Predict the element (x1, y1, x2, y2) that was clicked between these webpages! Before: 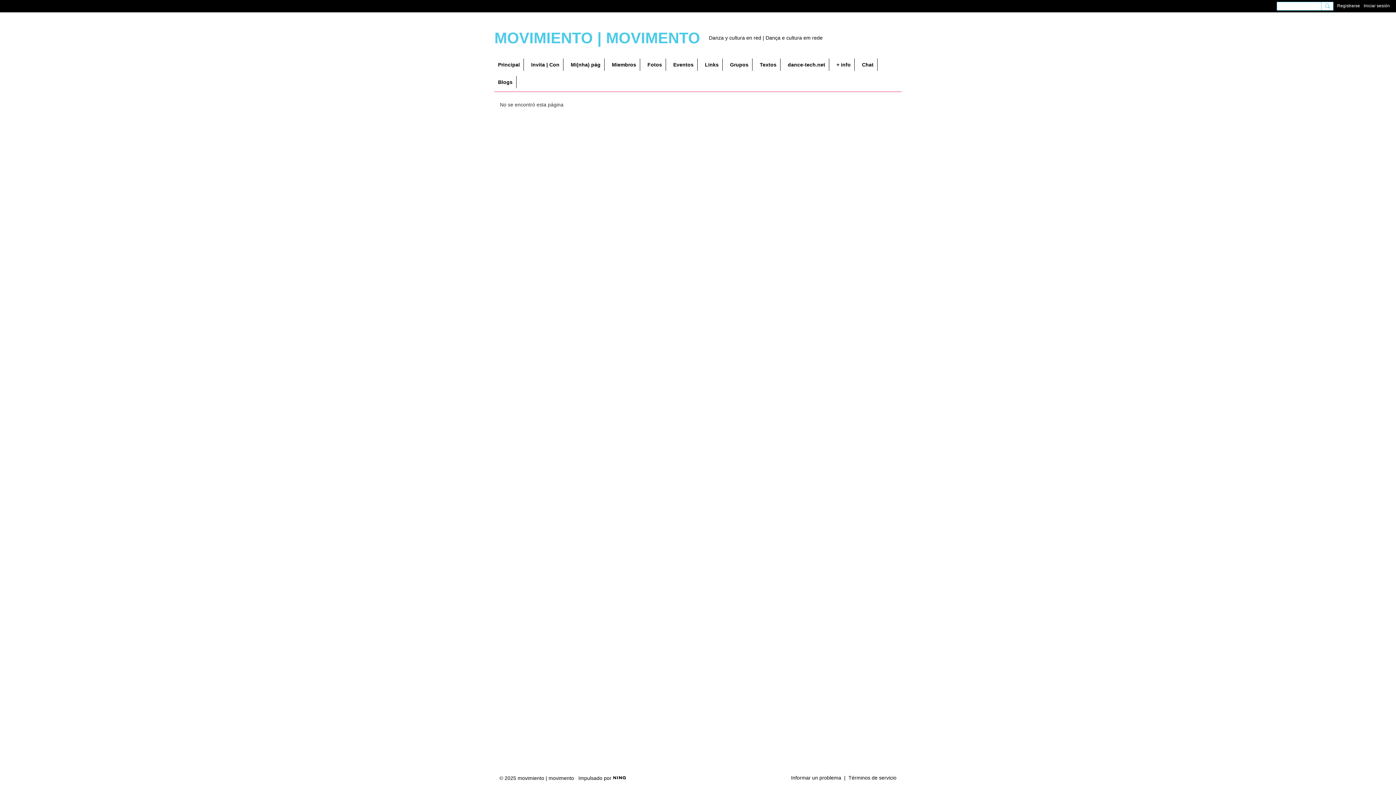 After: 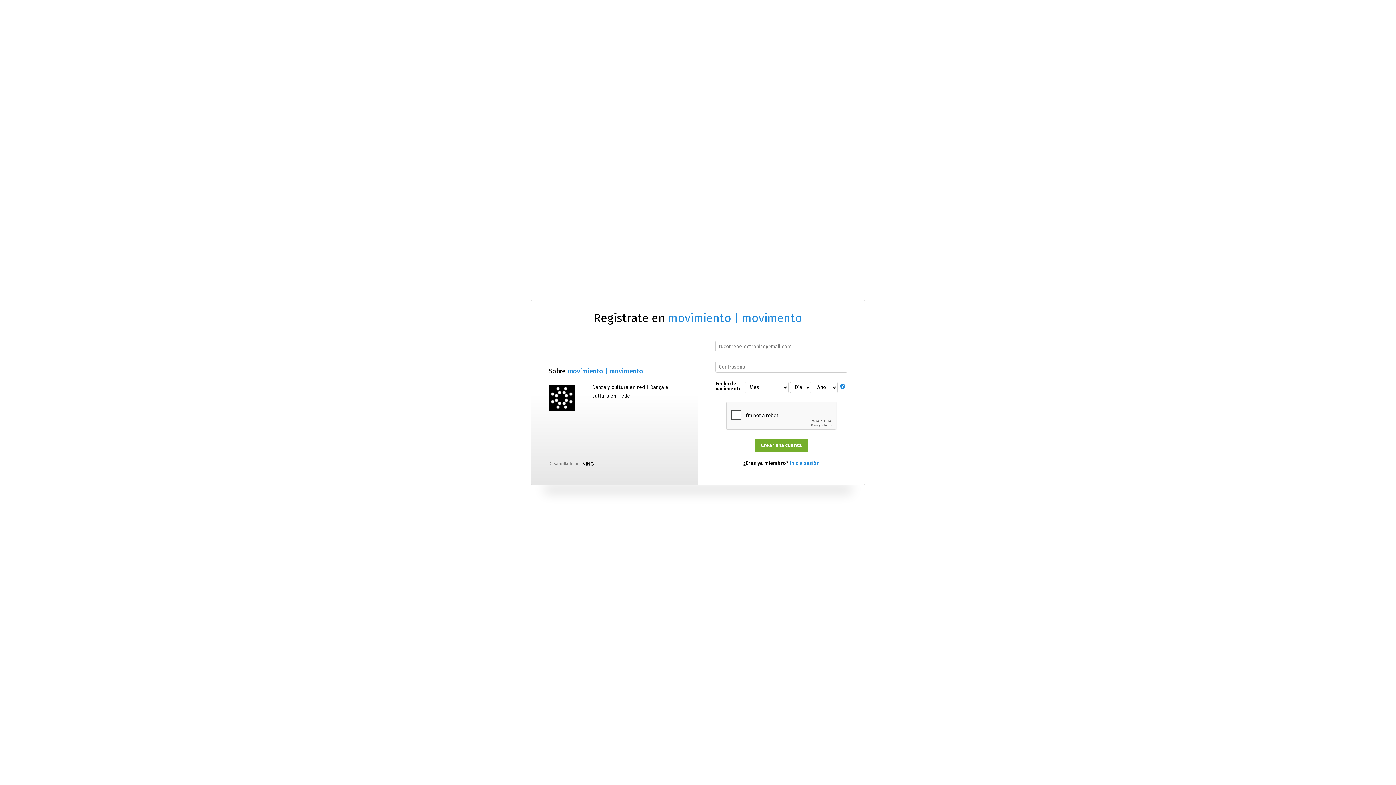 Action: bbox: (527, 58, 563, 70) label: Invita | Con